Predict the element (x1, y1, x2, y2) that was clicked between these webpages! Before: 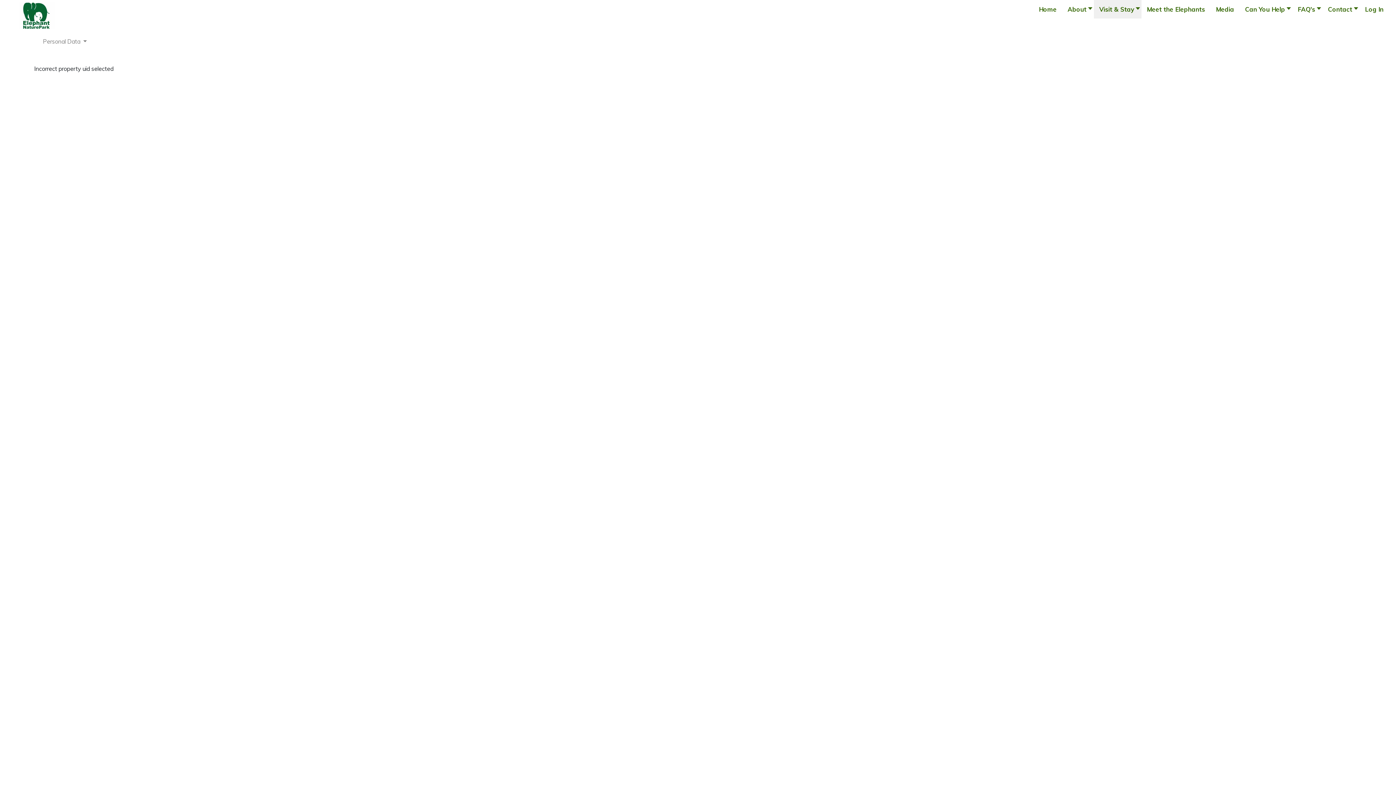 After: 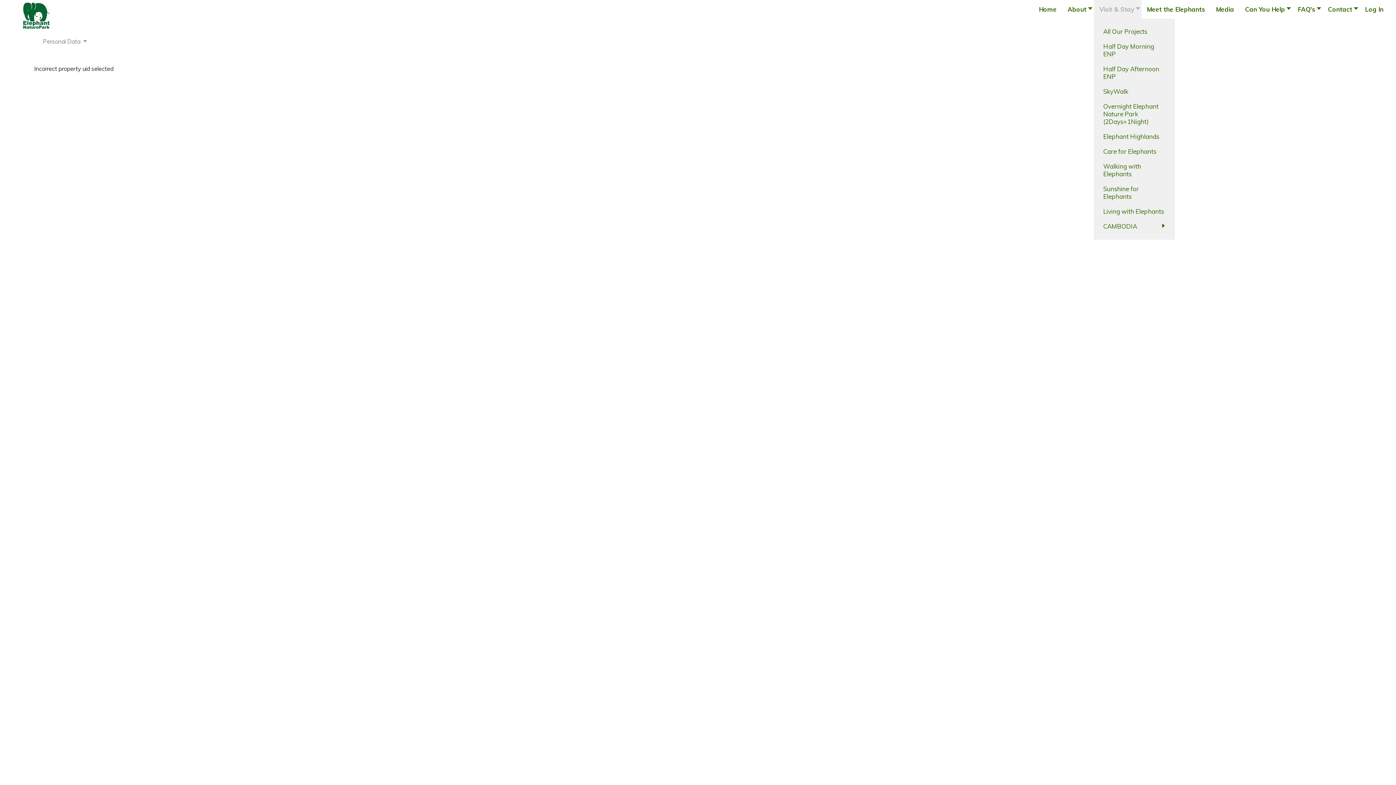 Action: bbox: (1094, 0, 1141, 18) label: Visit & Stay